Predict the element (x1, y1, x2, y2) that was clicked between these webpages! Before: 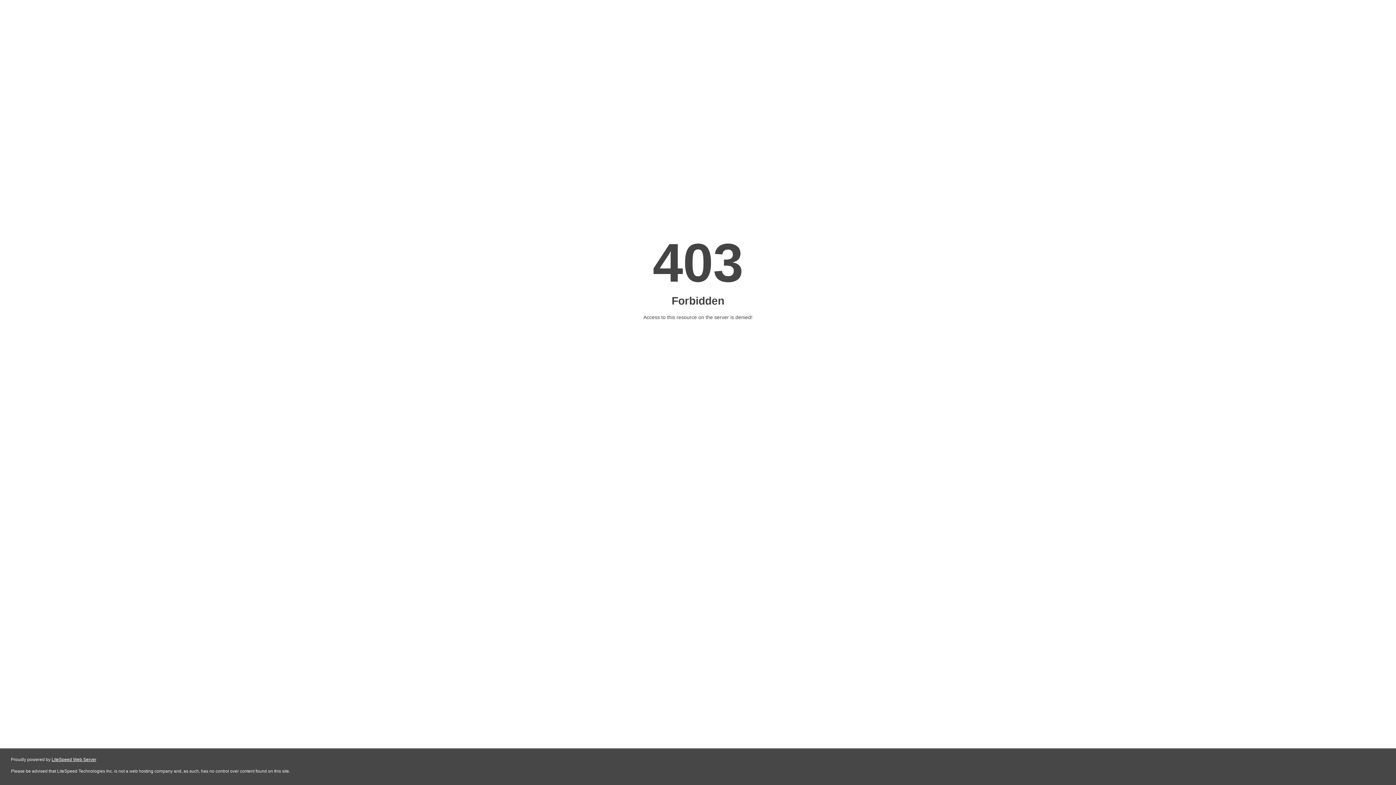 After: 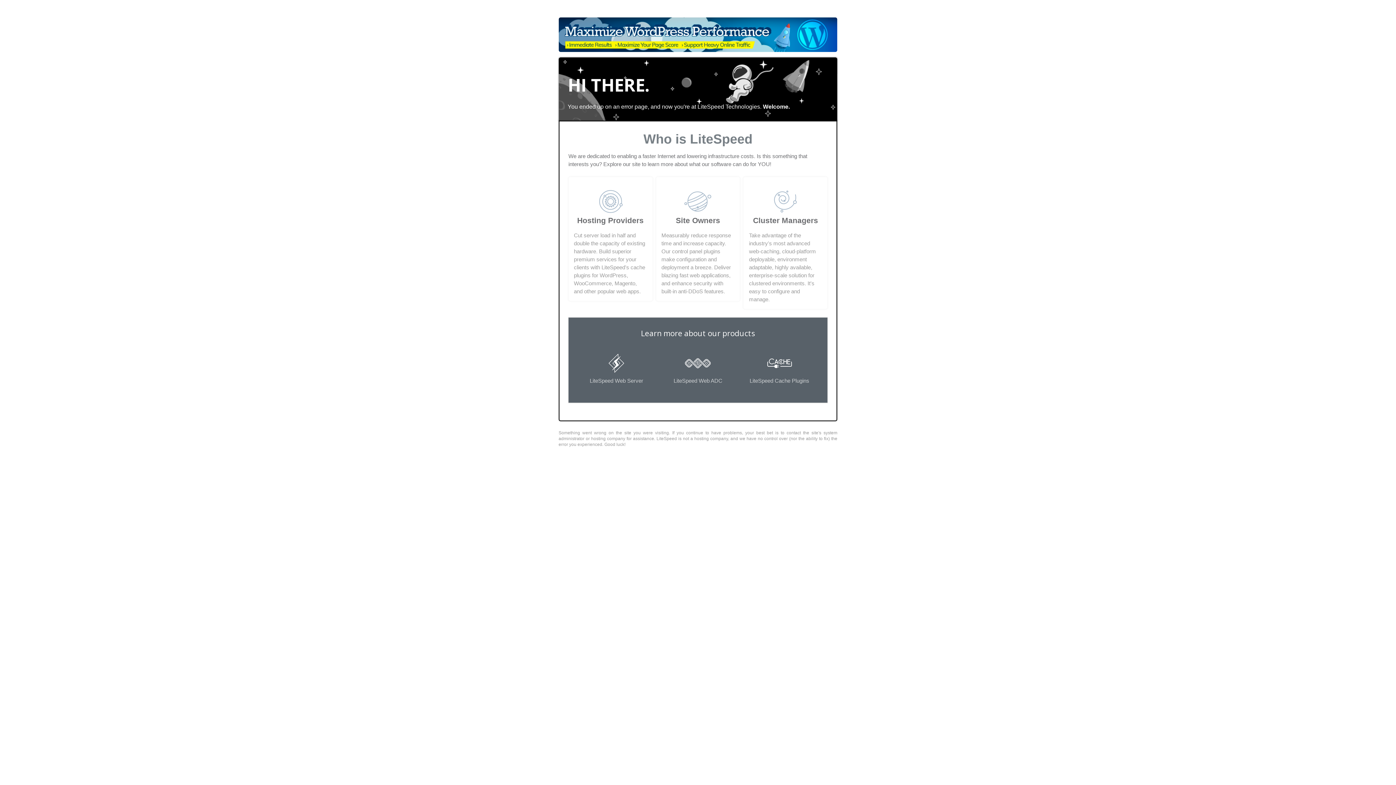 Action: bbox: (51, 757, 96, 762) label: LiteSpeed Web Server